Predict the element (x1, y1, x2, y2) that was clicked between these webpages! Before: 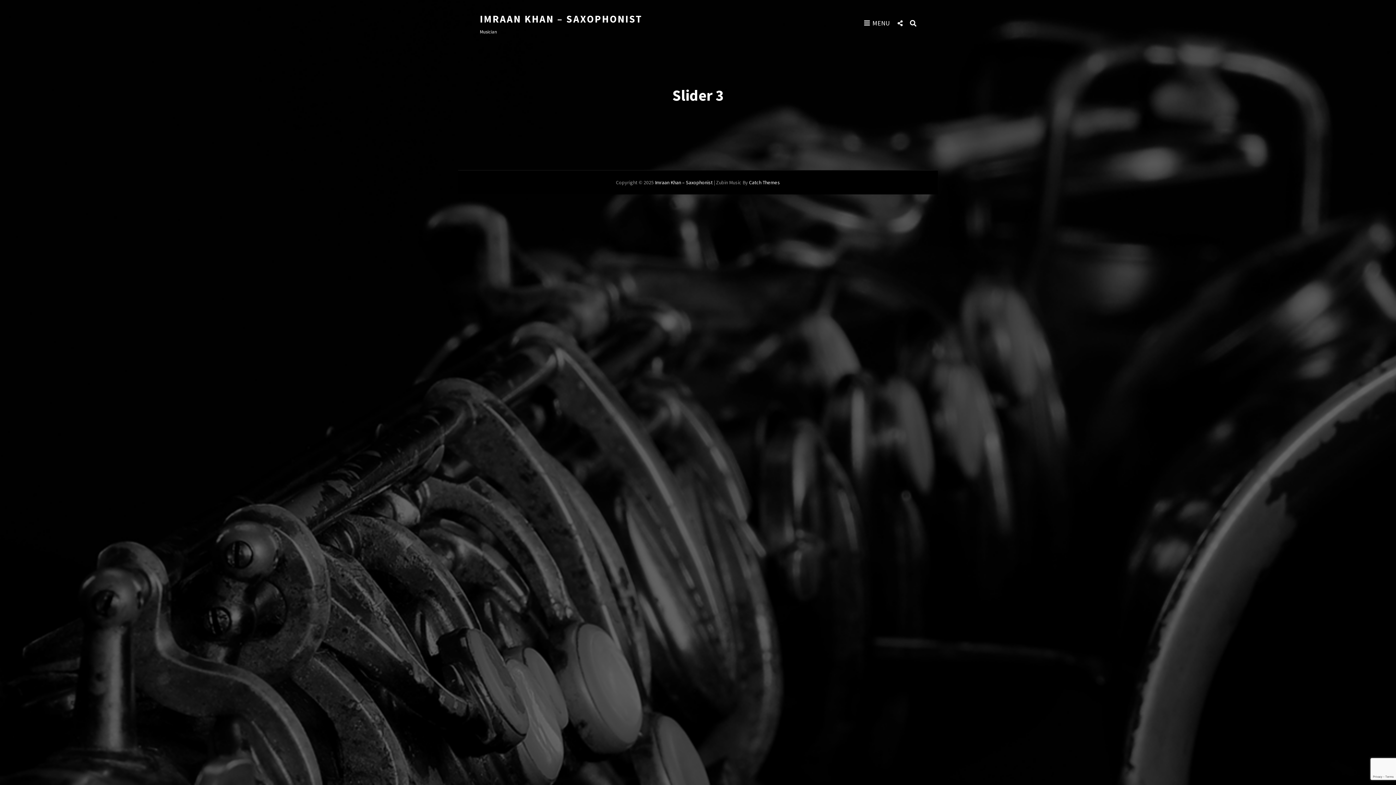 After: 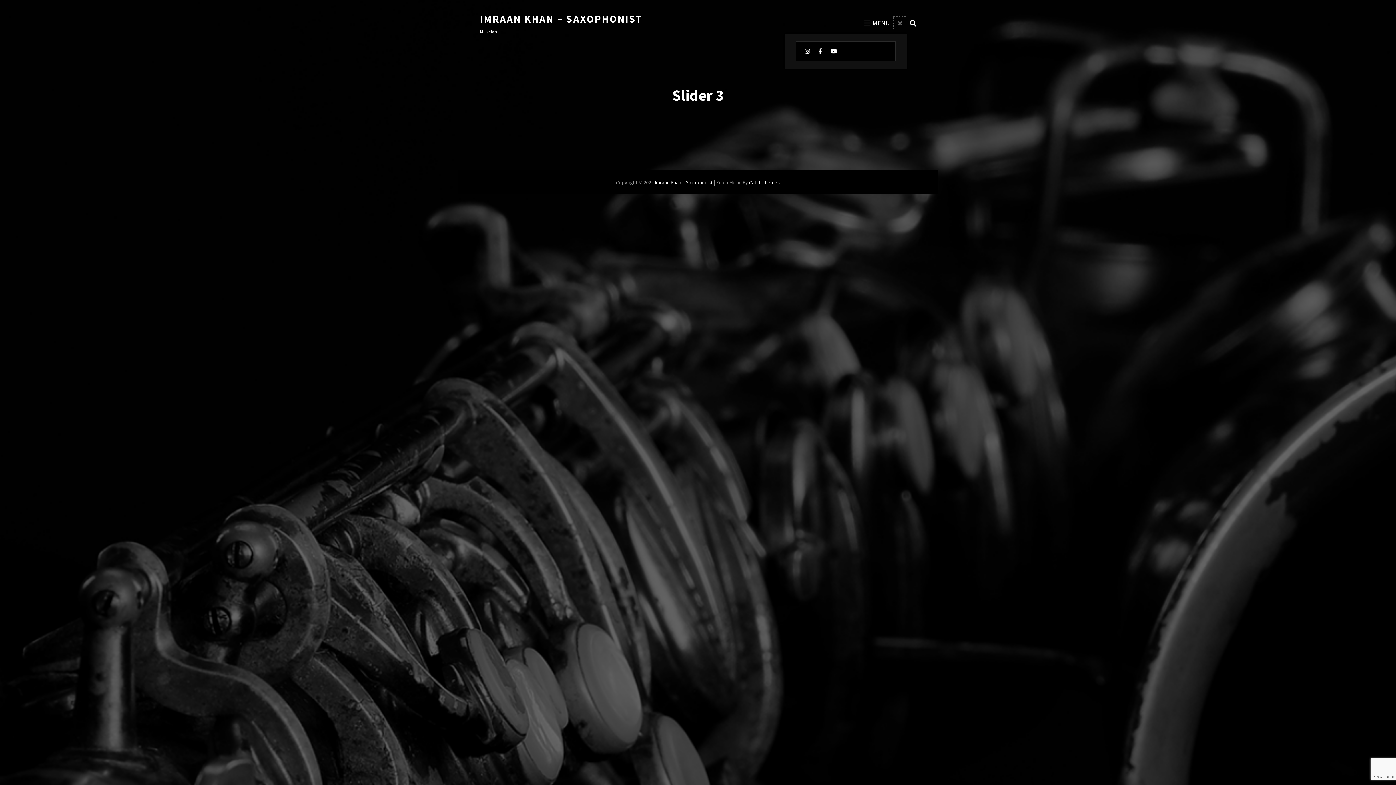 Action: label: SOCIAL MENU bbox: (893, 16, 906, 29)